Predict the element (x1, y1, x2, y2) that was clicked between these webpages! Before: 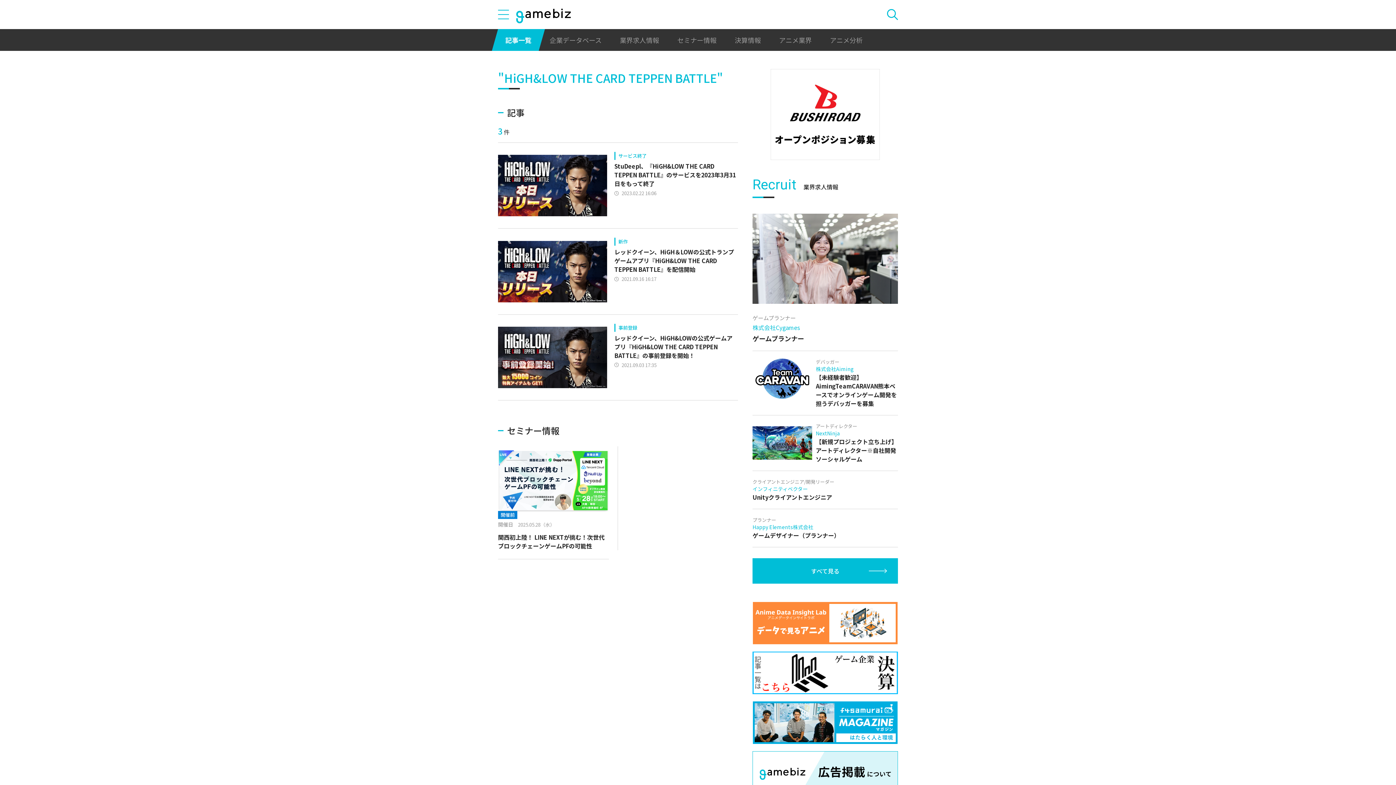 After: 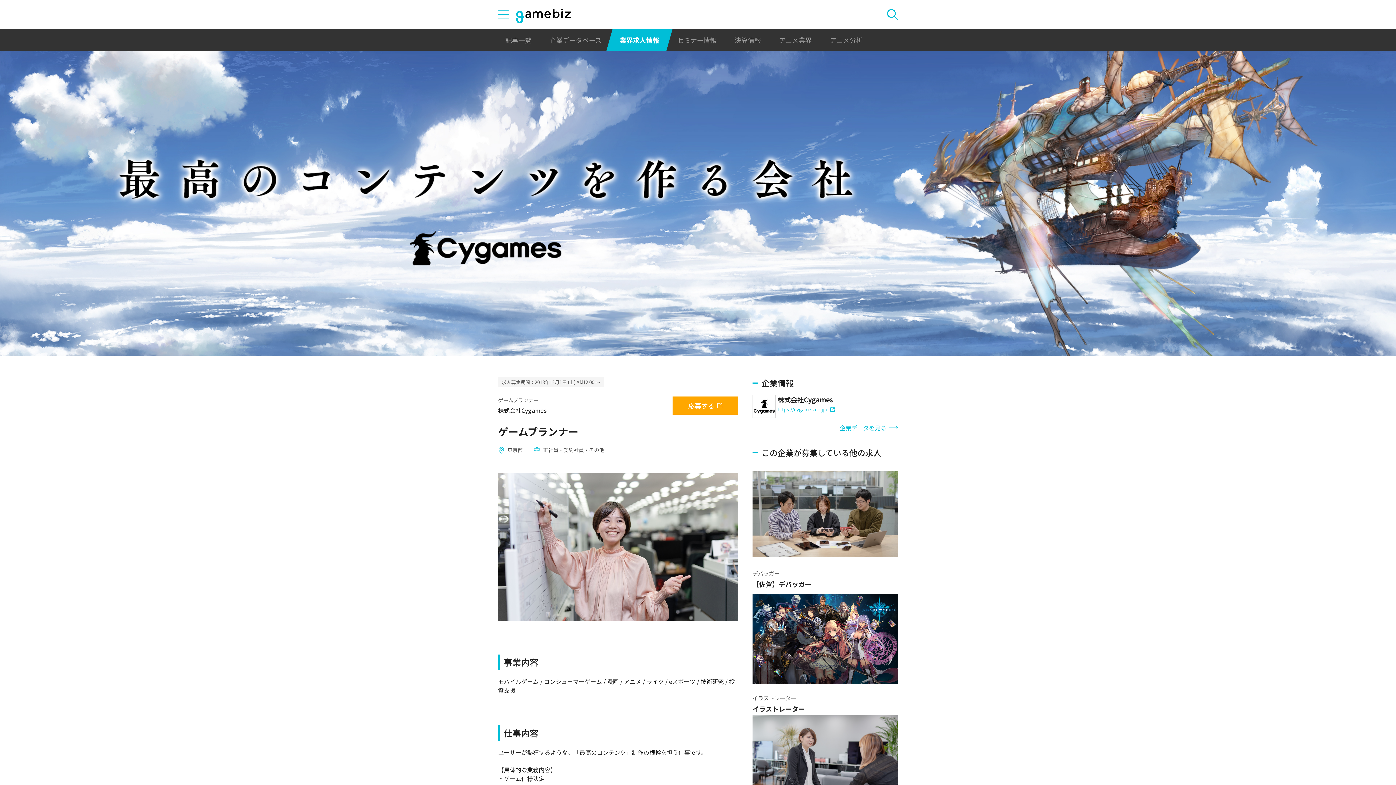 Action: bbox: (752, 209, 898, 343) label: ゲームプランナー
株式会社Cygames
ゲームプランナー